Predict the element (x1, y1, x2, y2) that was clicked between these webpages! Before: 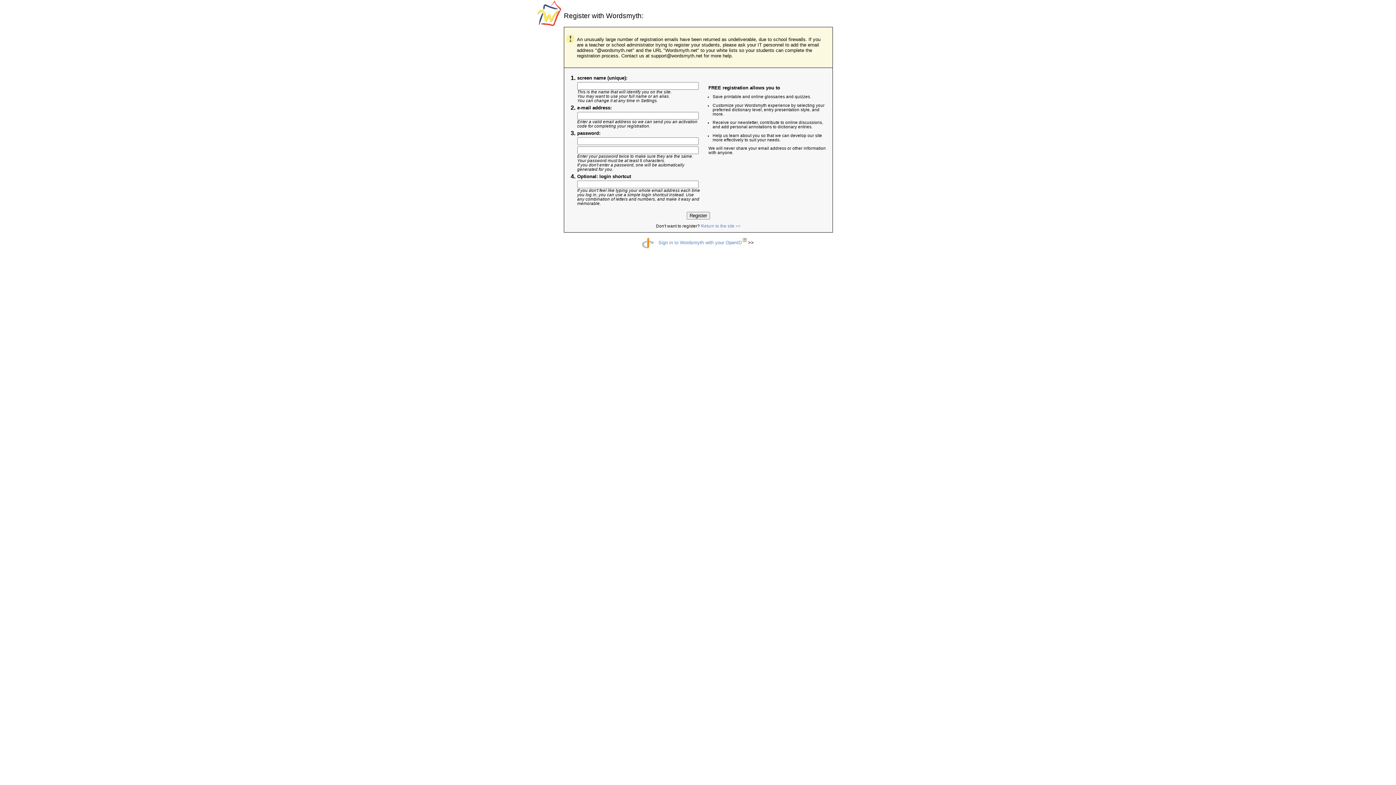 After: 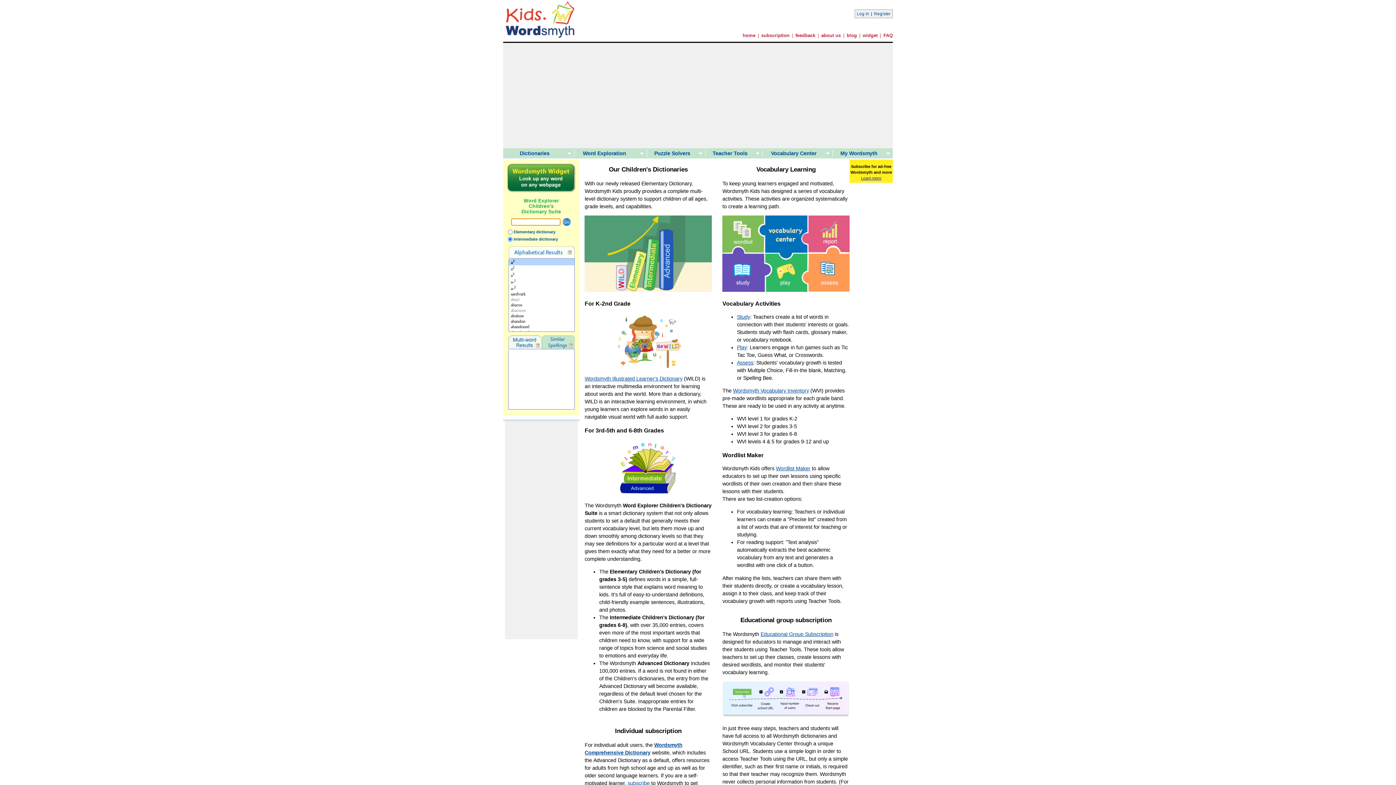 Action: bbox: (701, 223, 740, 228) label: Return to the site >>